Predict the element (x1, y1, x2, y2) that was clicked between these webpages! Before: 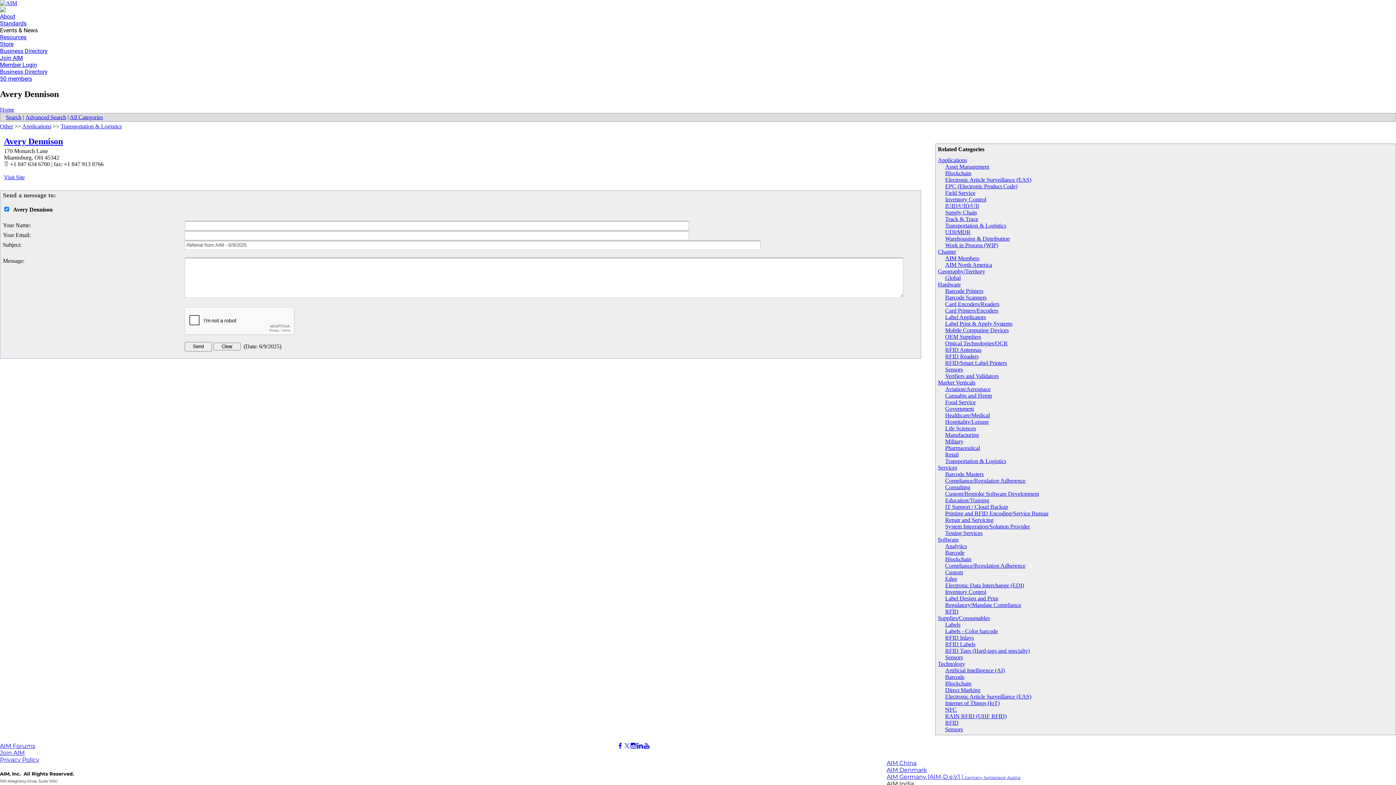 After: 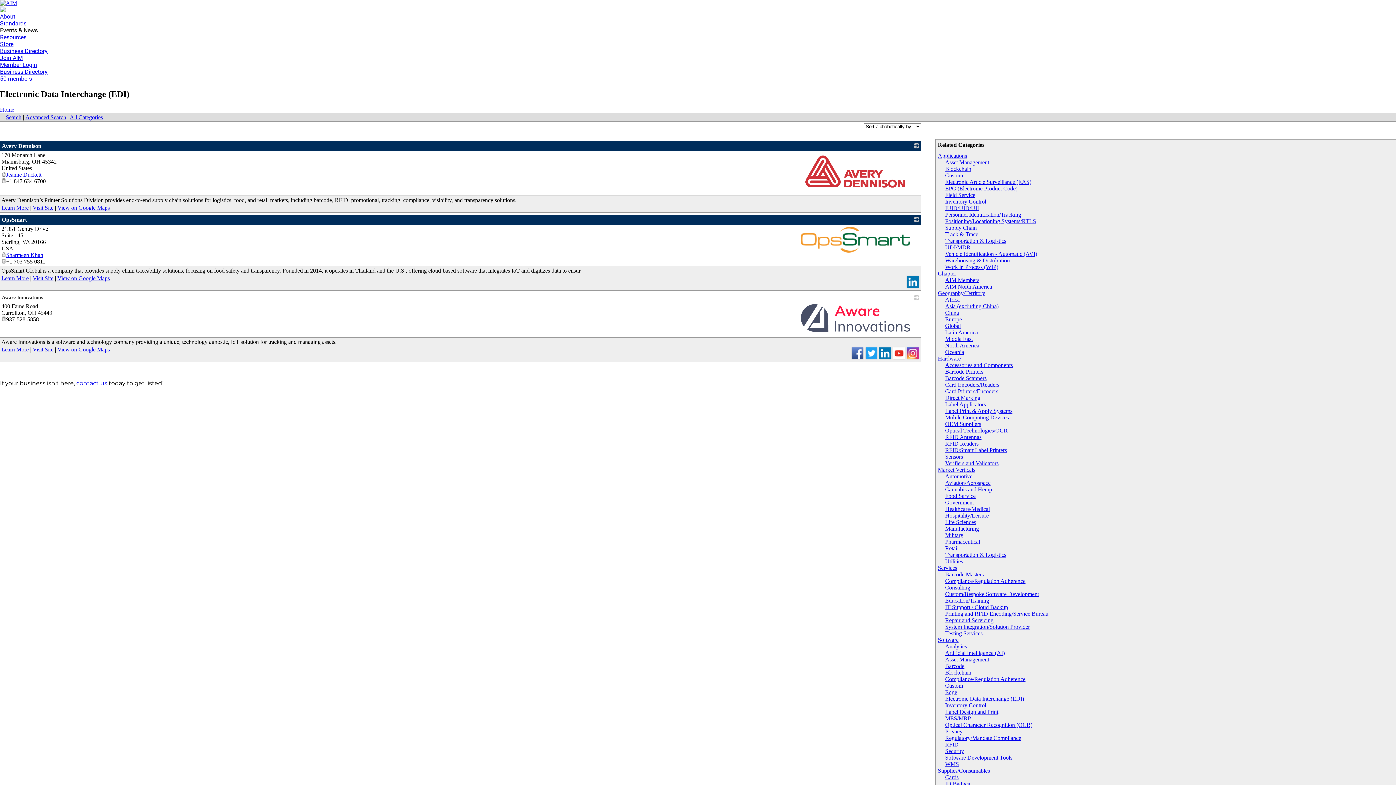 Action: bbox: (945, 582, 1024, 588) label: Electronic Data Interchange (EDI)